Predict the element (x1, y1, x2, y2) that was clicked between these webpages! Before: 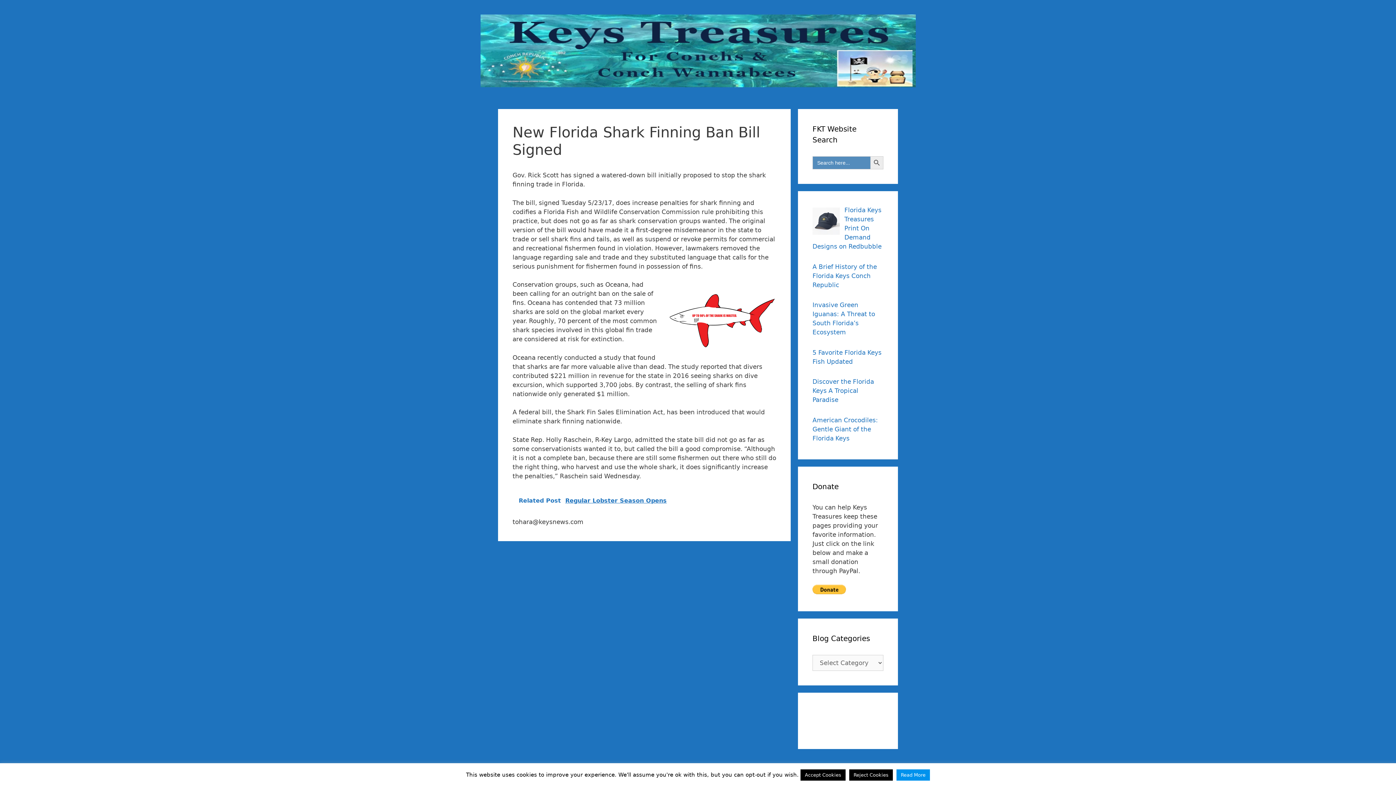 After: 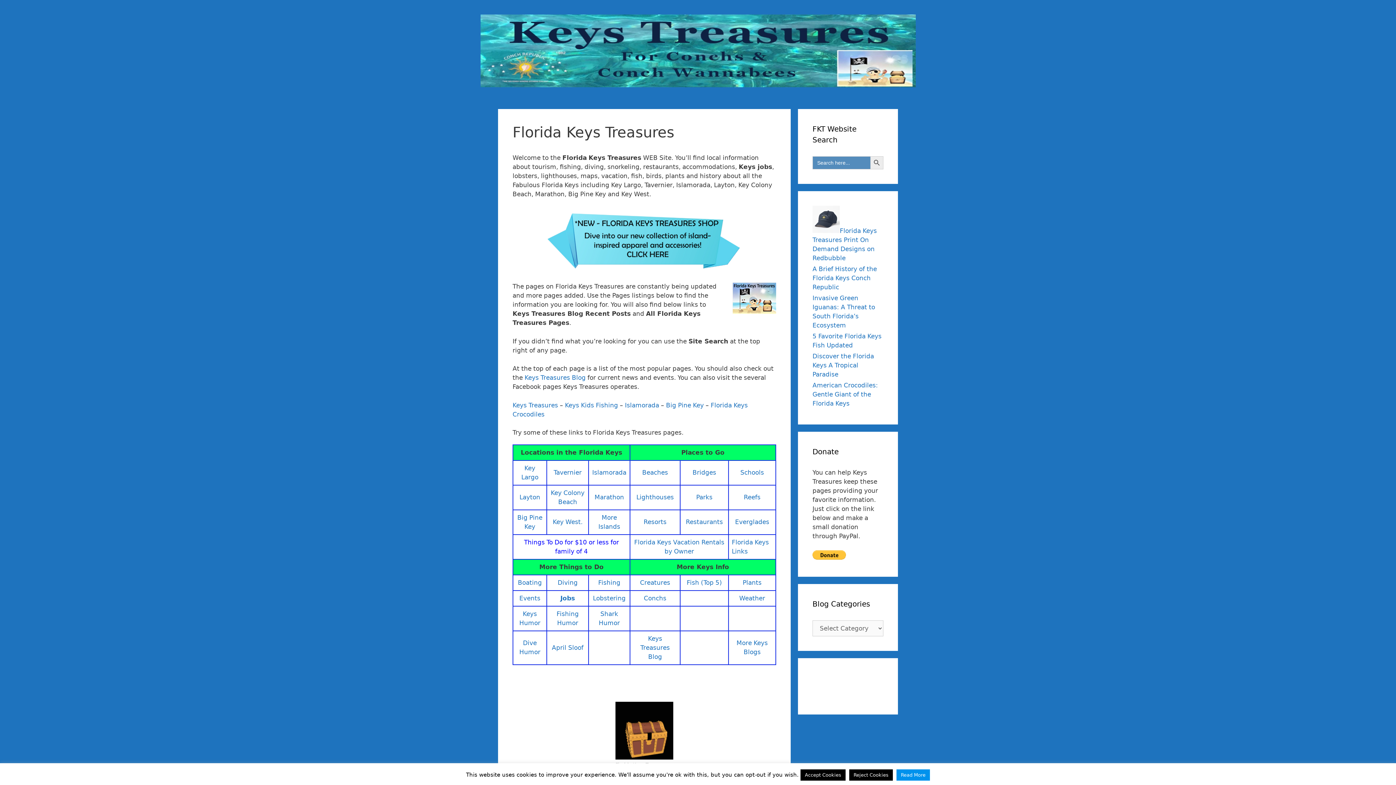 Action: bbox: (480, 46, 915, 54)